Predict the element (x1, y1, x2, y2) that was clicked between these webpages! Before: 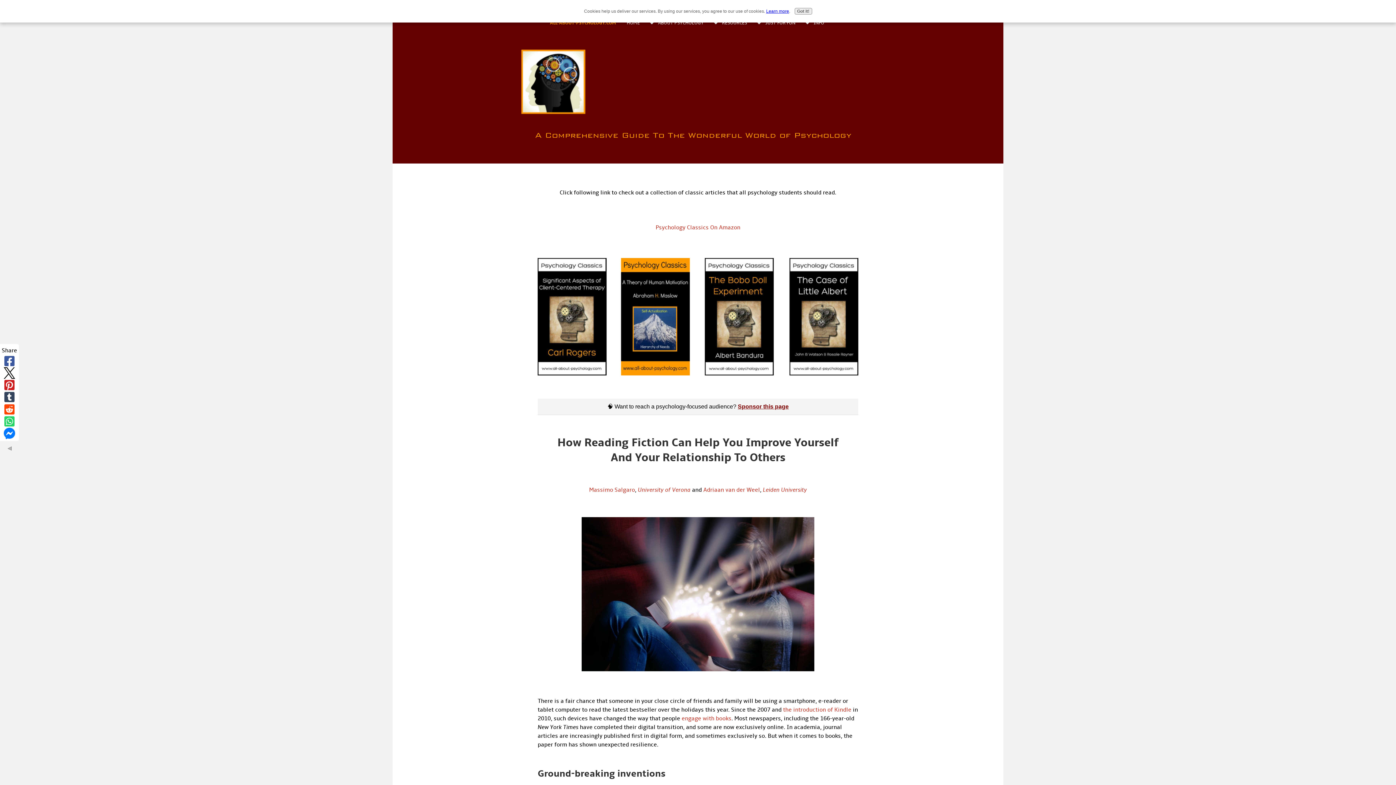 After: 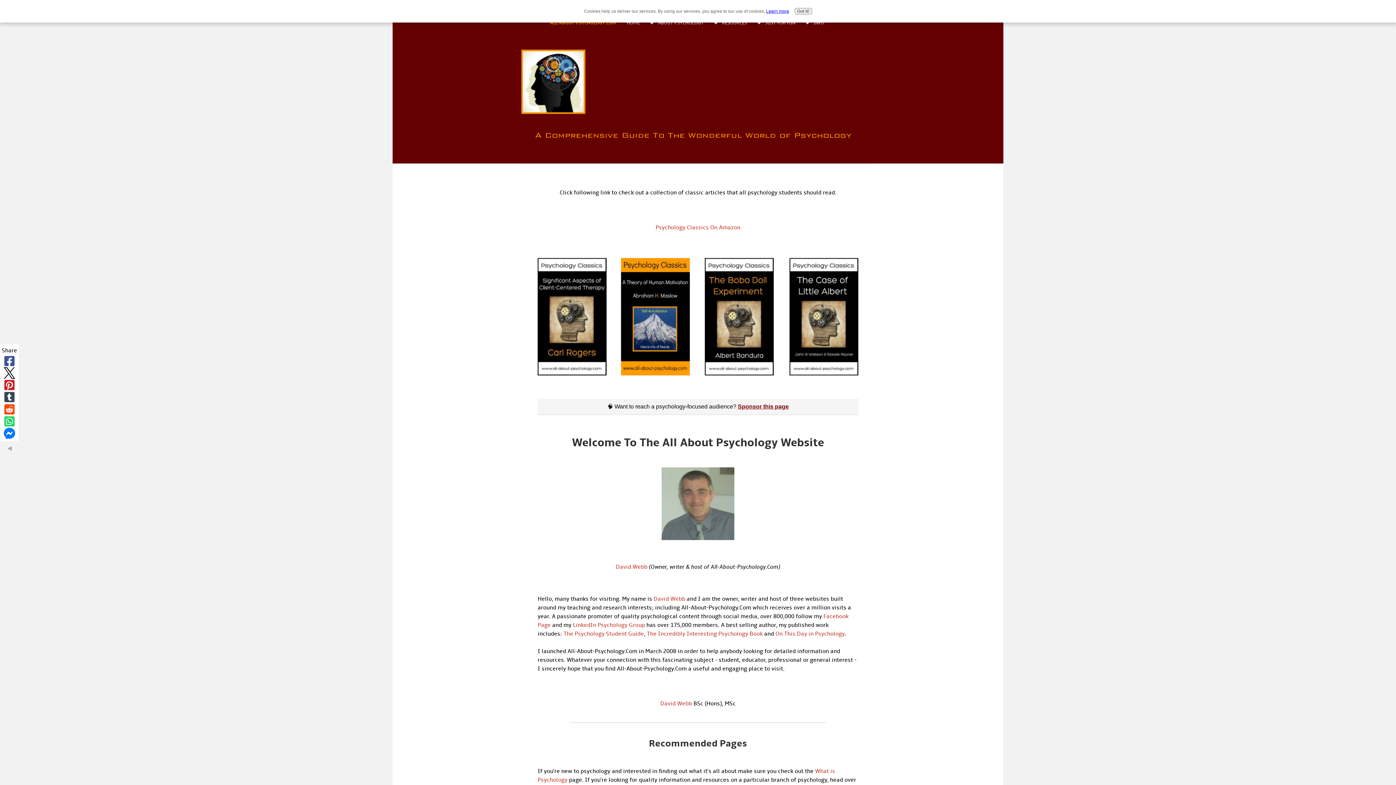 Action: bbox: (550, 20, 616, 25) label: ALL-ABOUT-PSYCHOLOGY.COM